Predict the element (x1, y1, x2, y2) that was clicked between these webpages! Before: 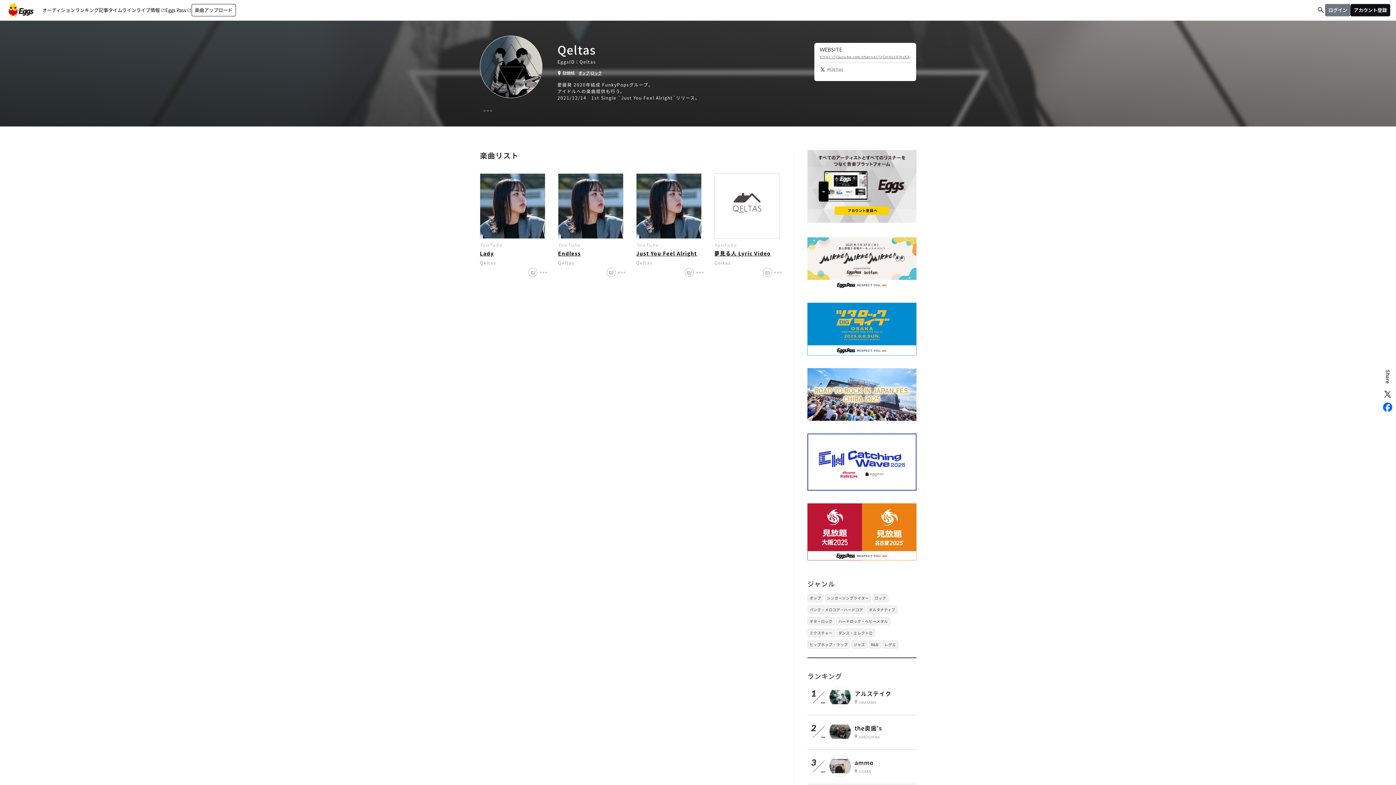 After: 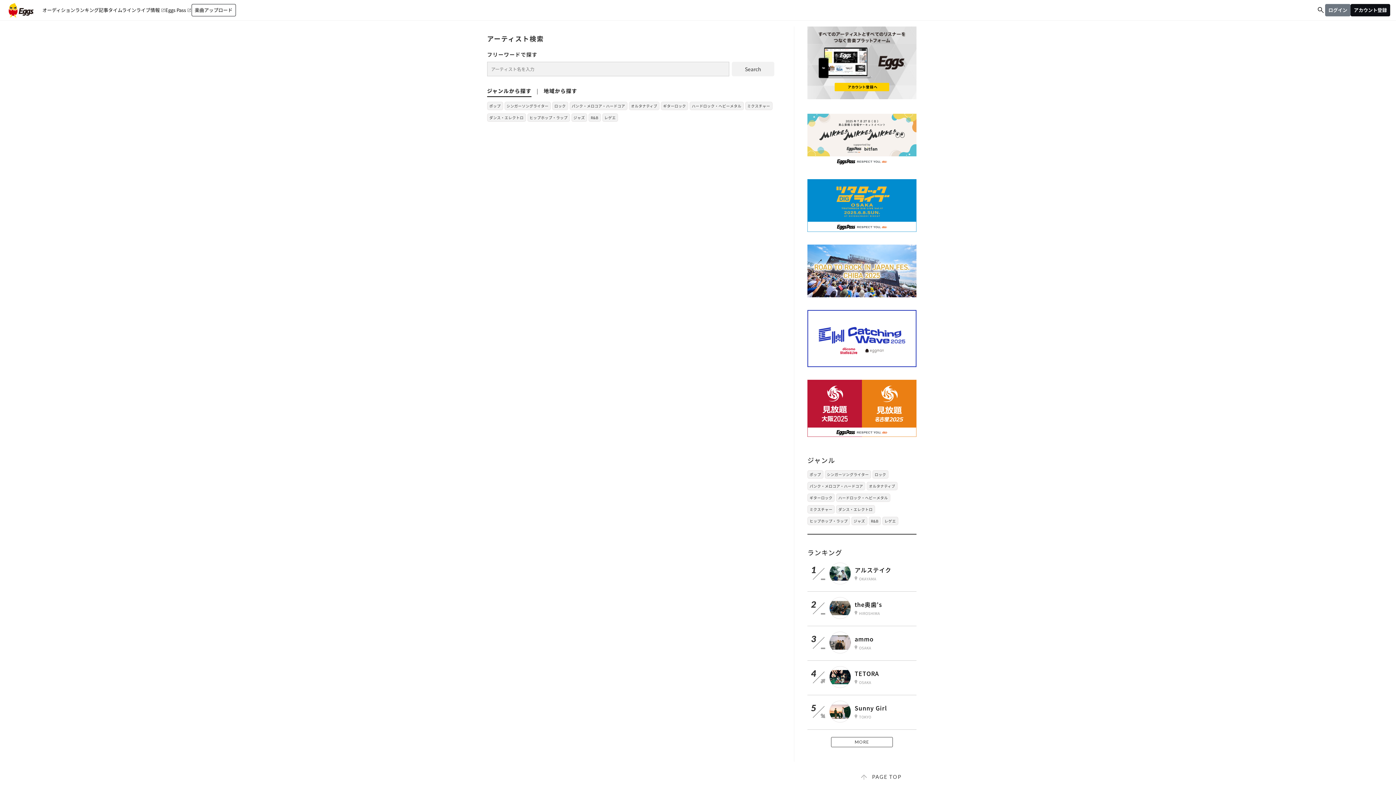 Action: label:  bbox: (1316, 0, 1325, 20)